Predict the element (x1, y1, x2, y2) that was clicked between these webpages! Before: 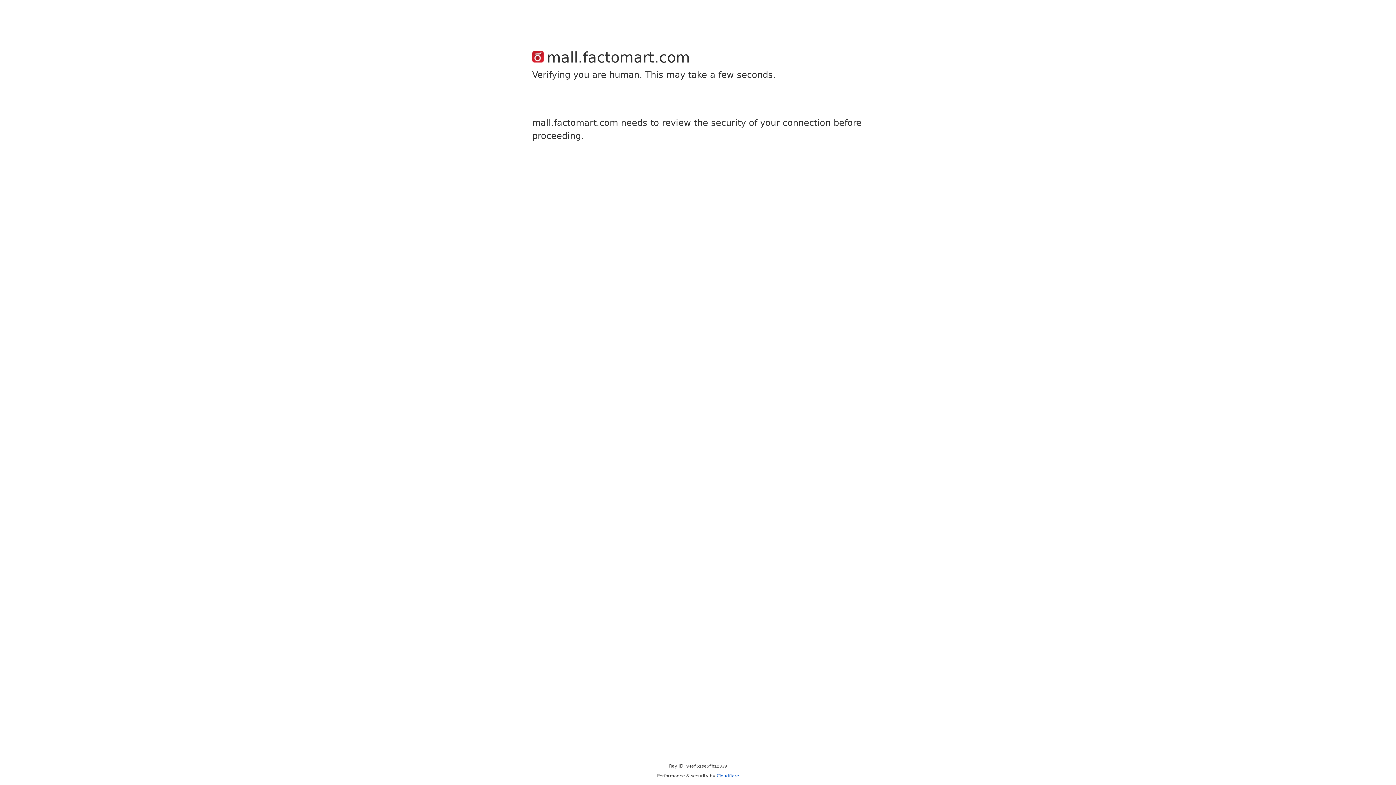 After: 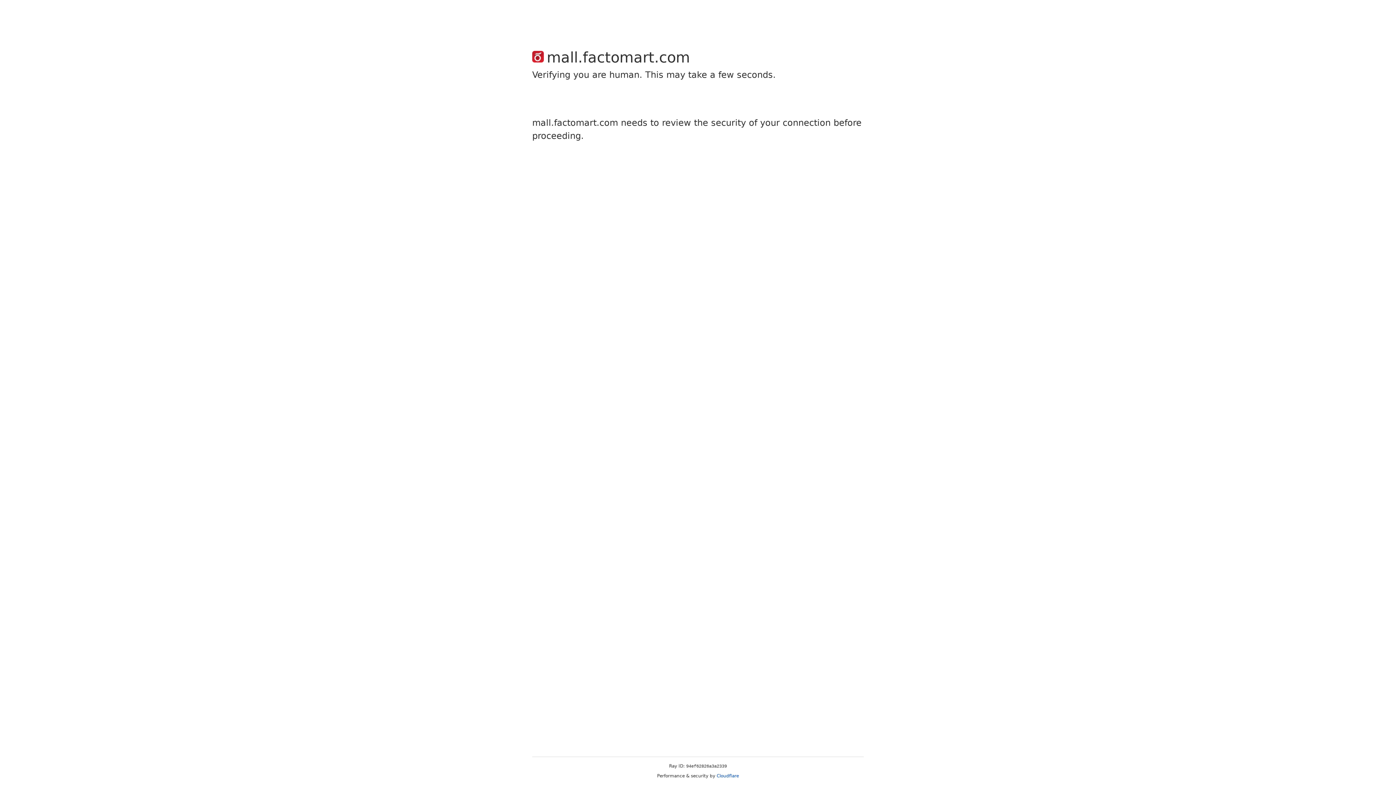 Action: bbox: (716, 773, 739, 778) label: Cloudflare